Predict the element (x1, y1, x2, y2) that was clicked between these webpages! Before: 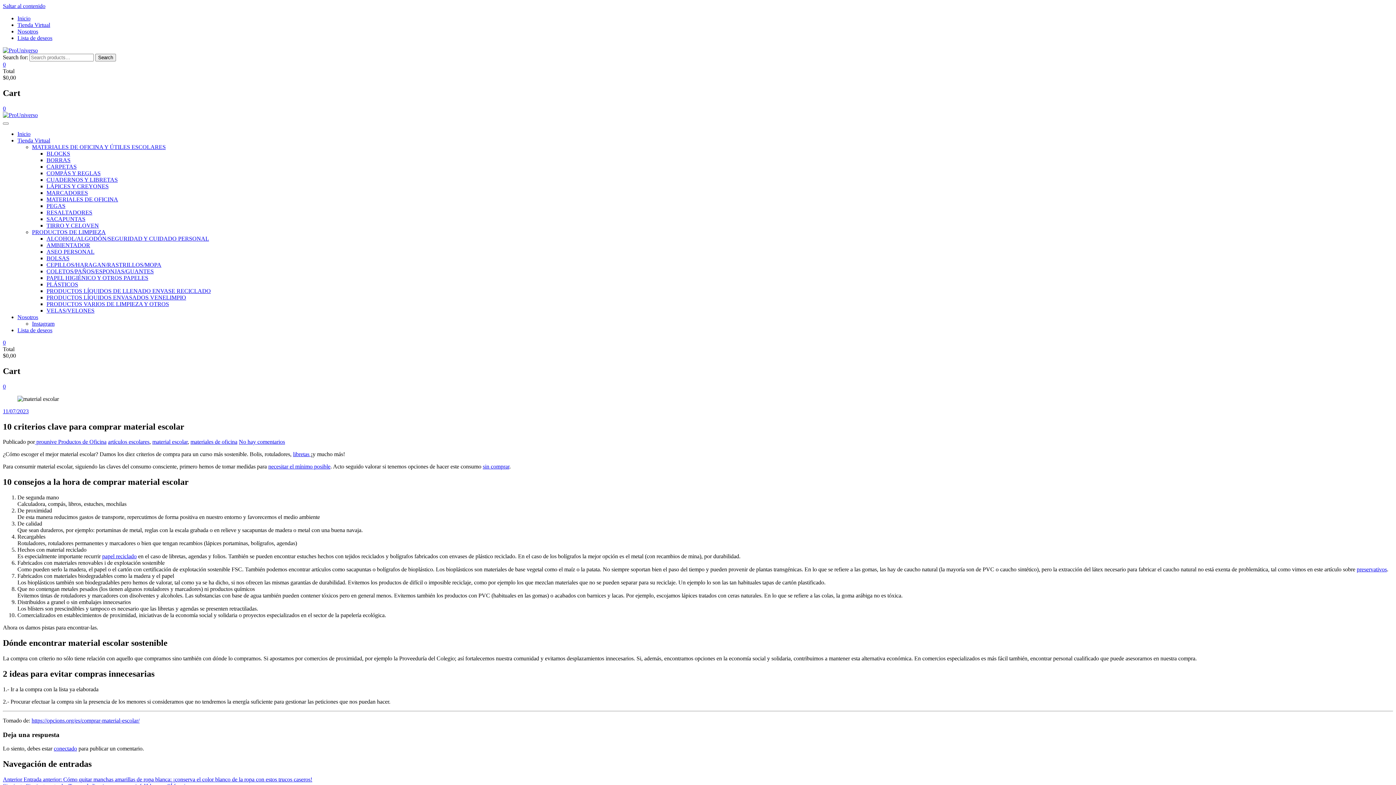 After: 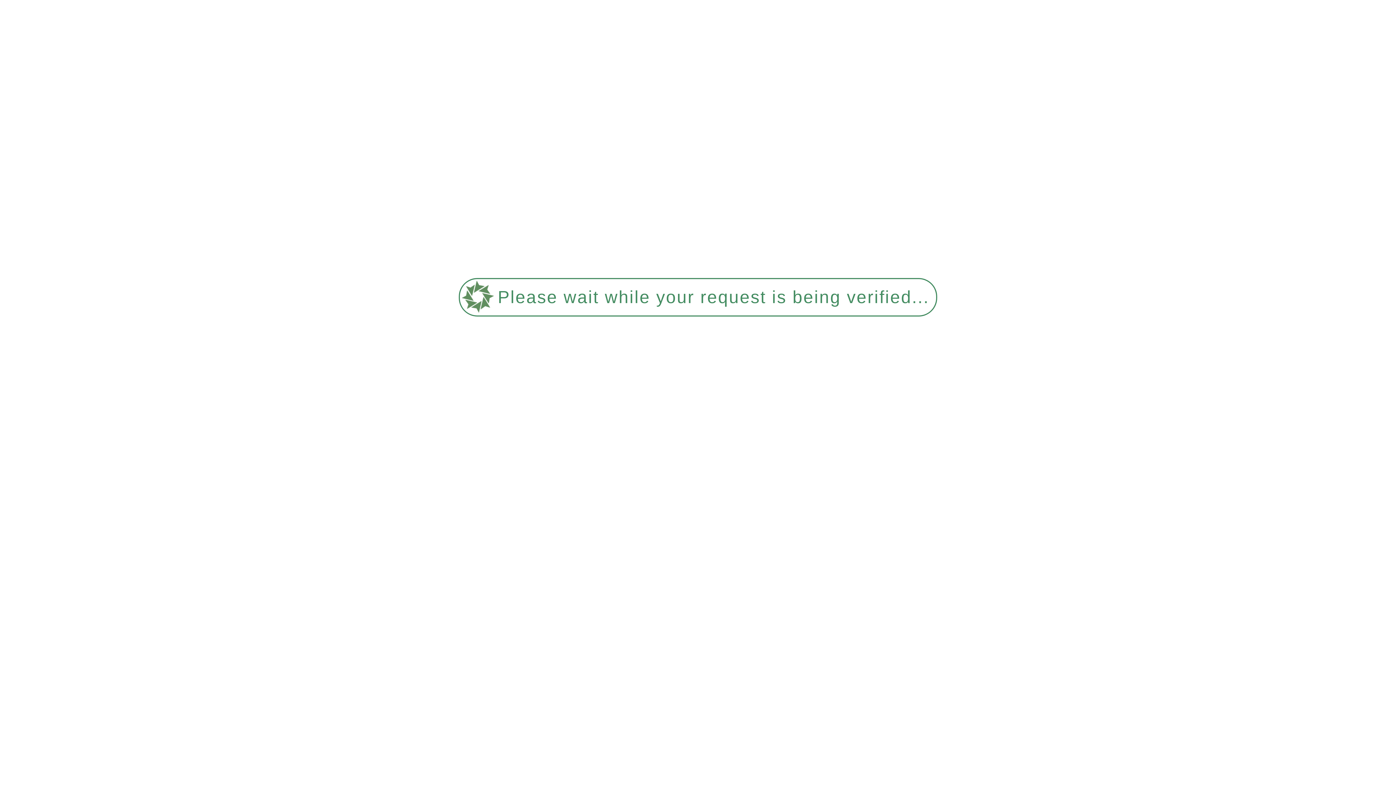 Action: label: BORRAS bbox: (46, 157, 70, 163)